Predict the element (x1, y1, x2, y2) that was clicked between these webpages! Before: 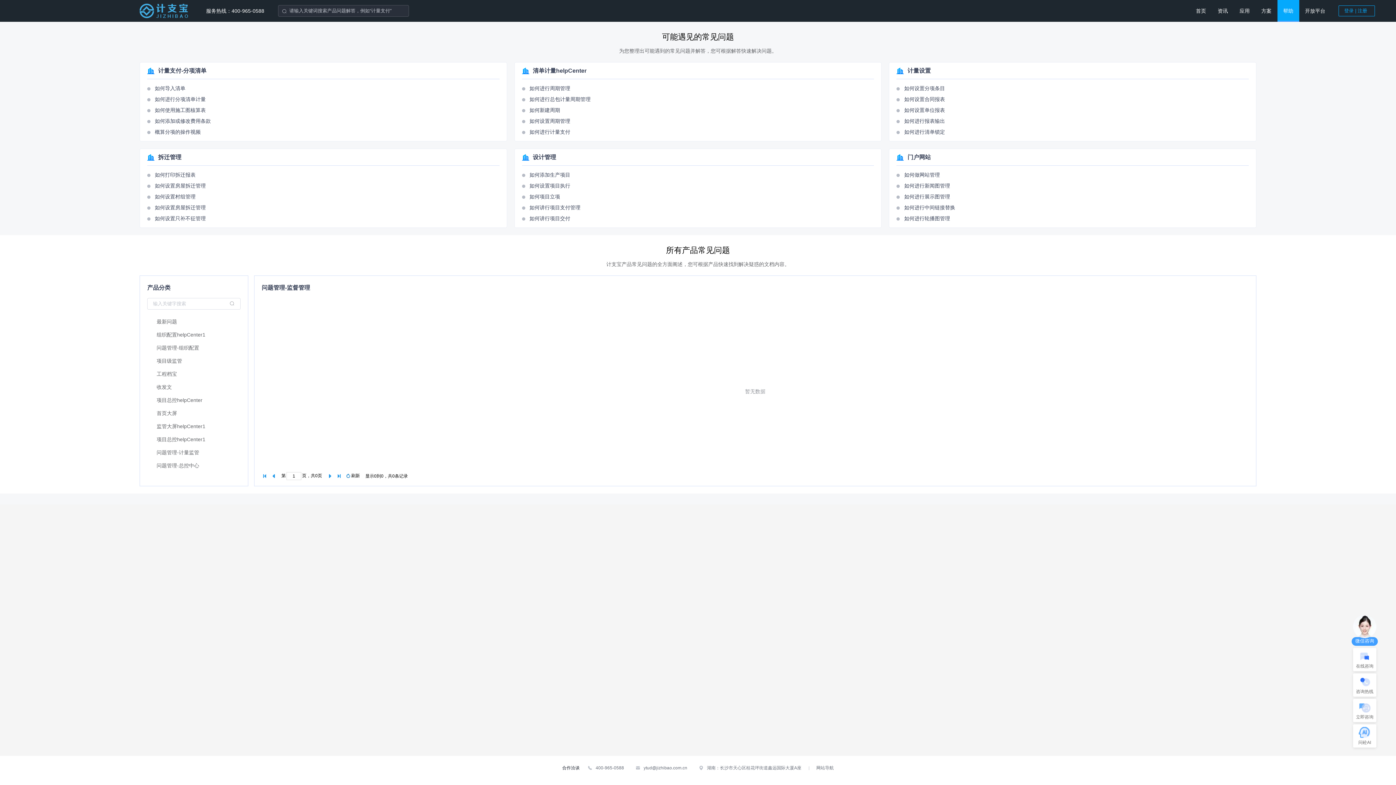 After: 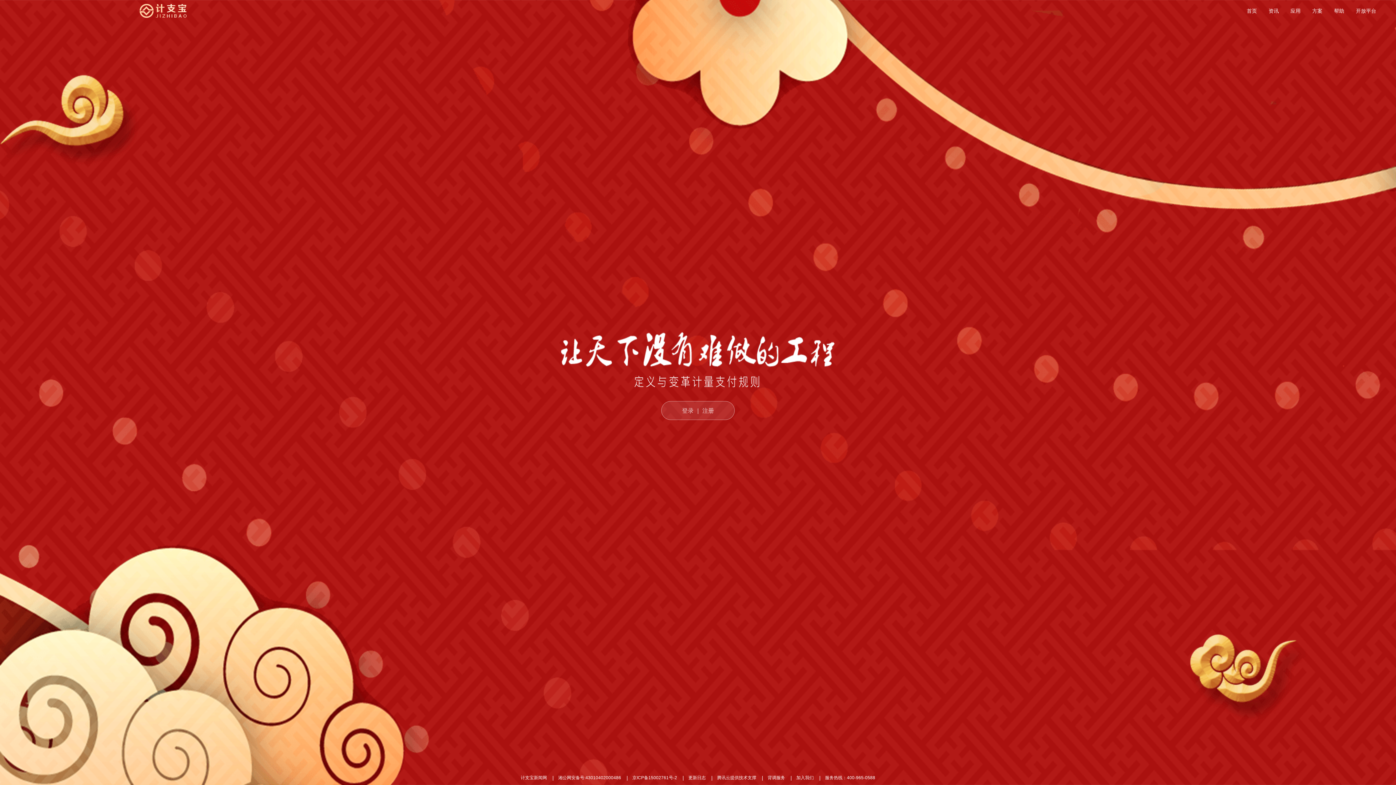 Action: label: 首页 bbox: (1190, 0, 1212, 21)